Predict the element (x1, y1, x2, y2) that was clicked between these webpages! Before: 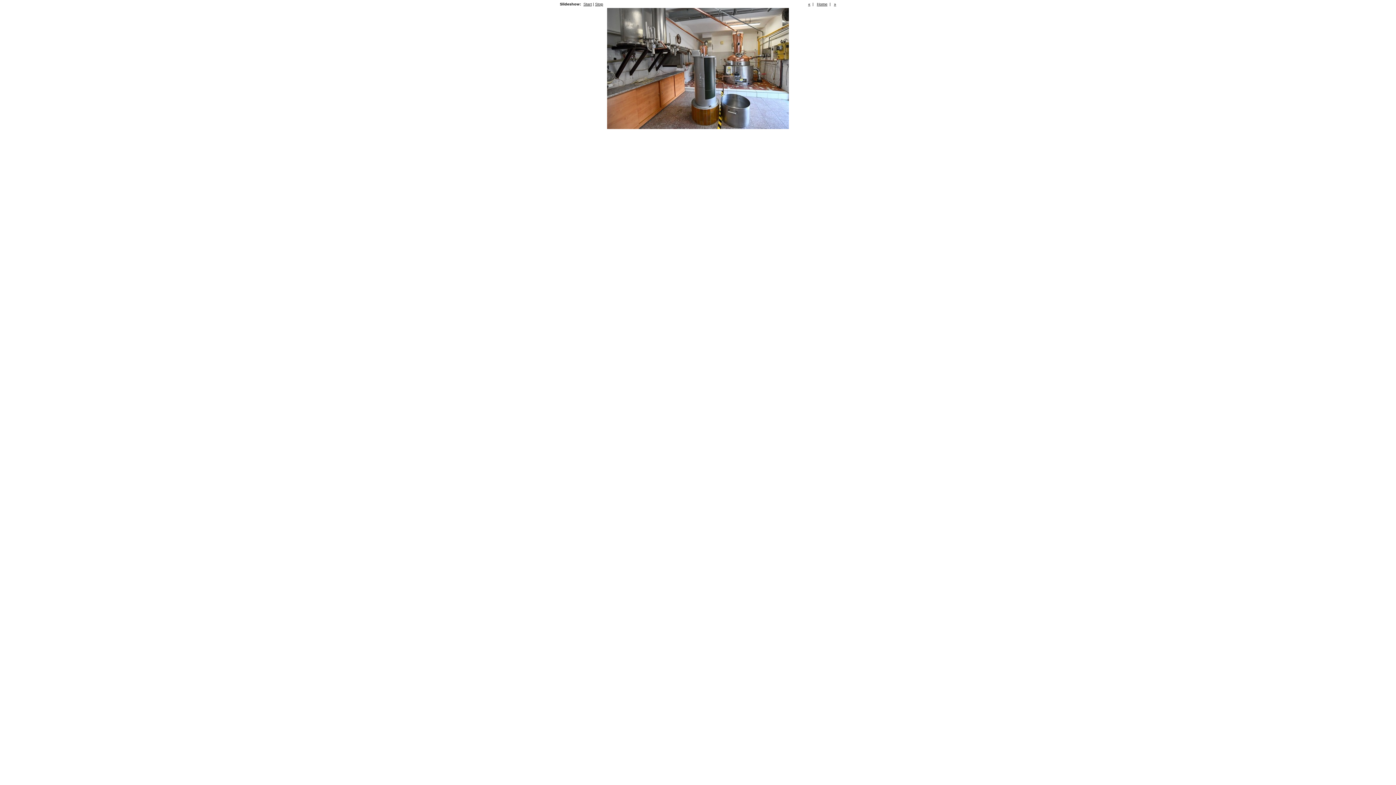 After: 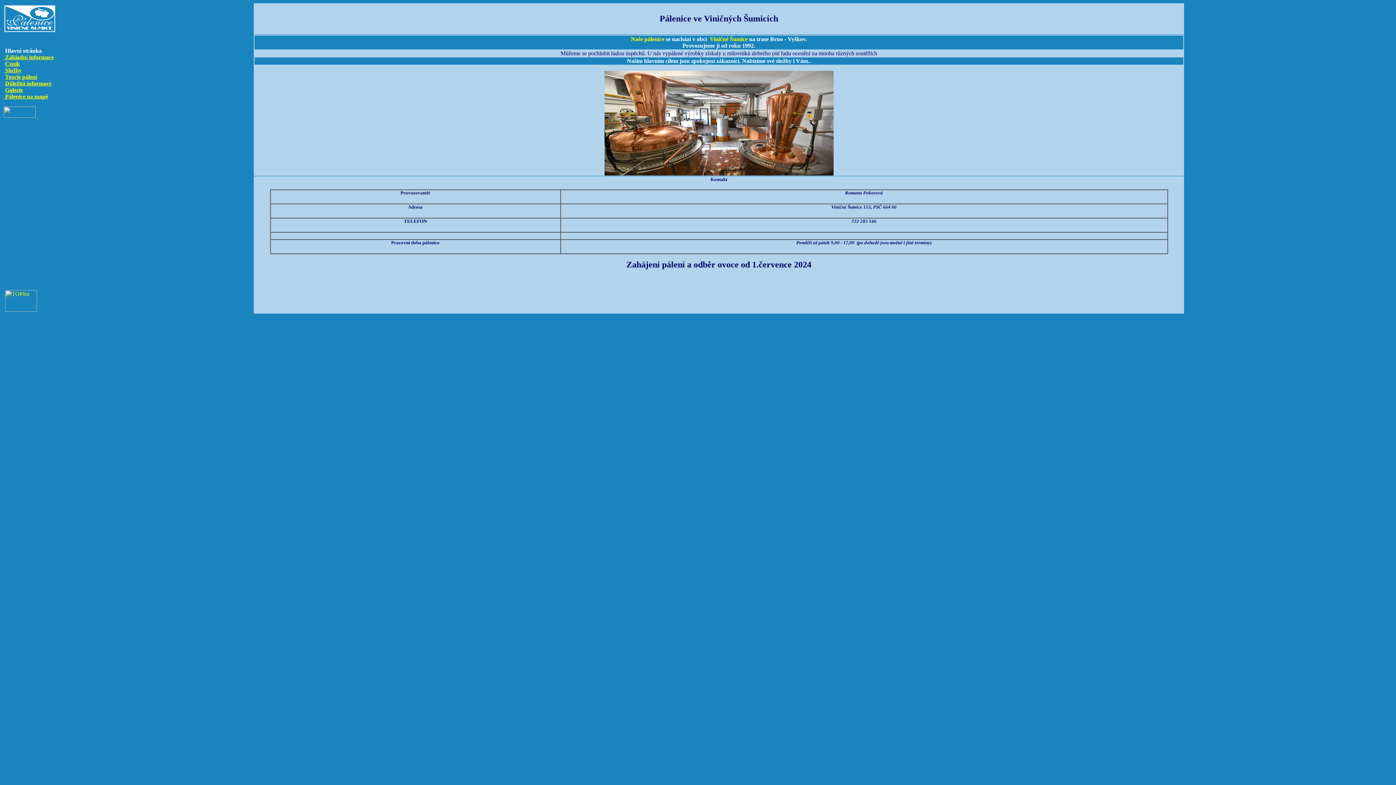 Action: label: Home bbox: (817, 1, 827, 6)